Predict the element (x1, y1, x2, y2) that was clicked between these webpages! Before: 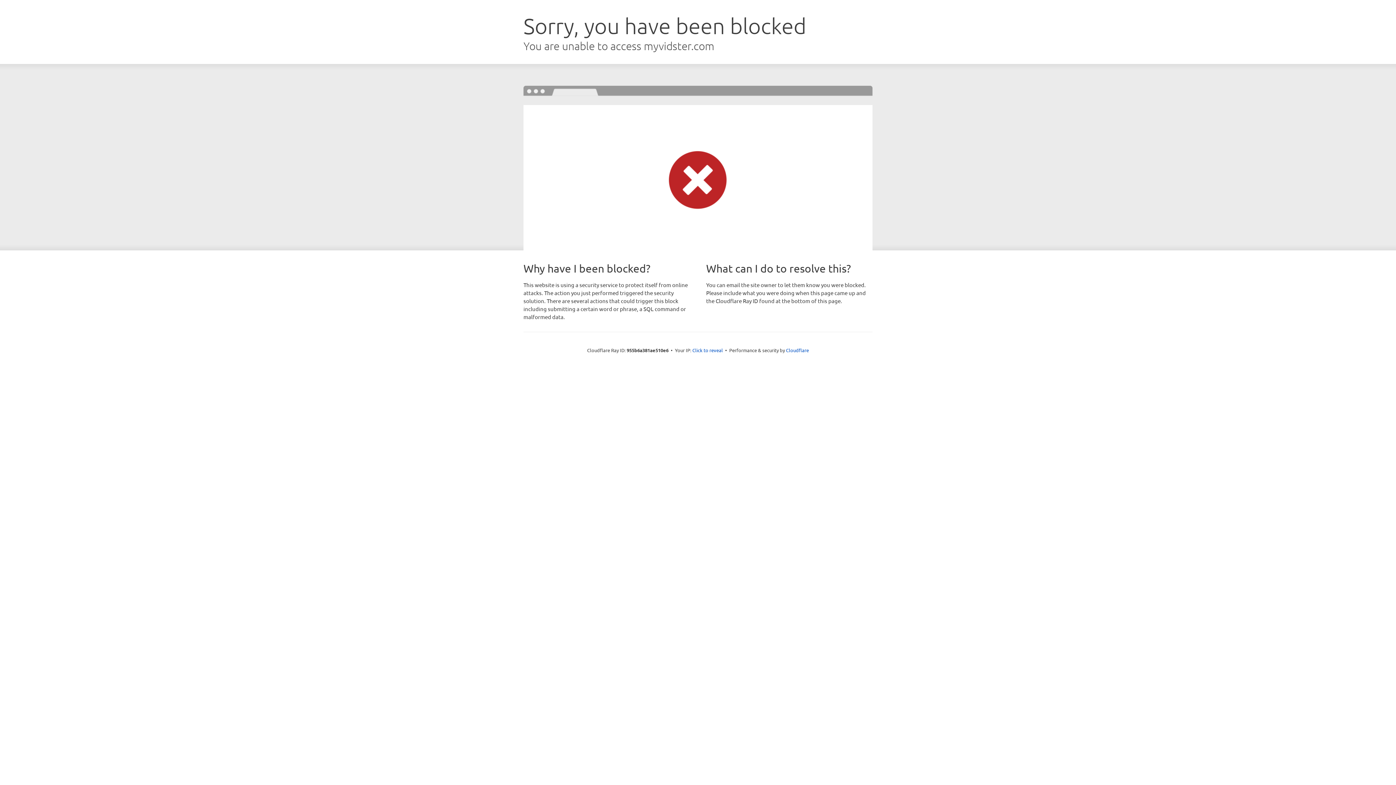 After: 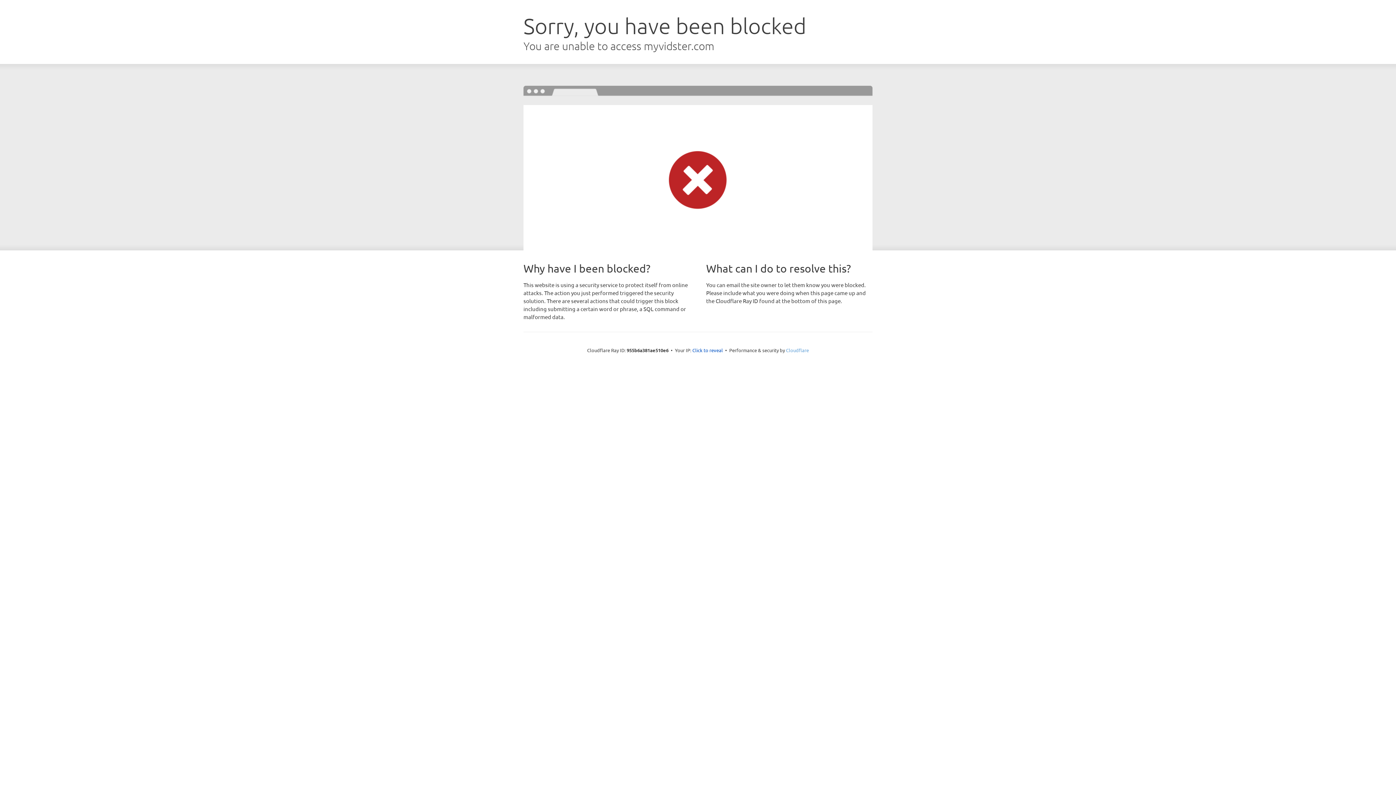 Action: label: Cloudflare bbox: (786, 347, 809, 353)